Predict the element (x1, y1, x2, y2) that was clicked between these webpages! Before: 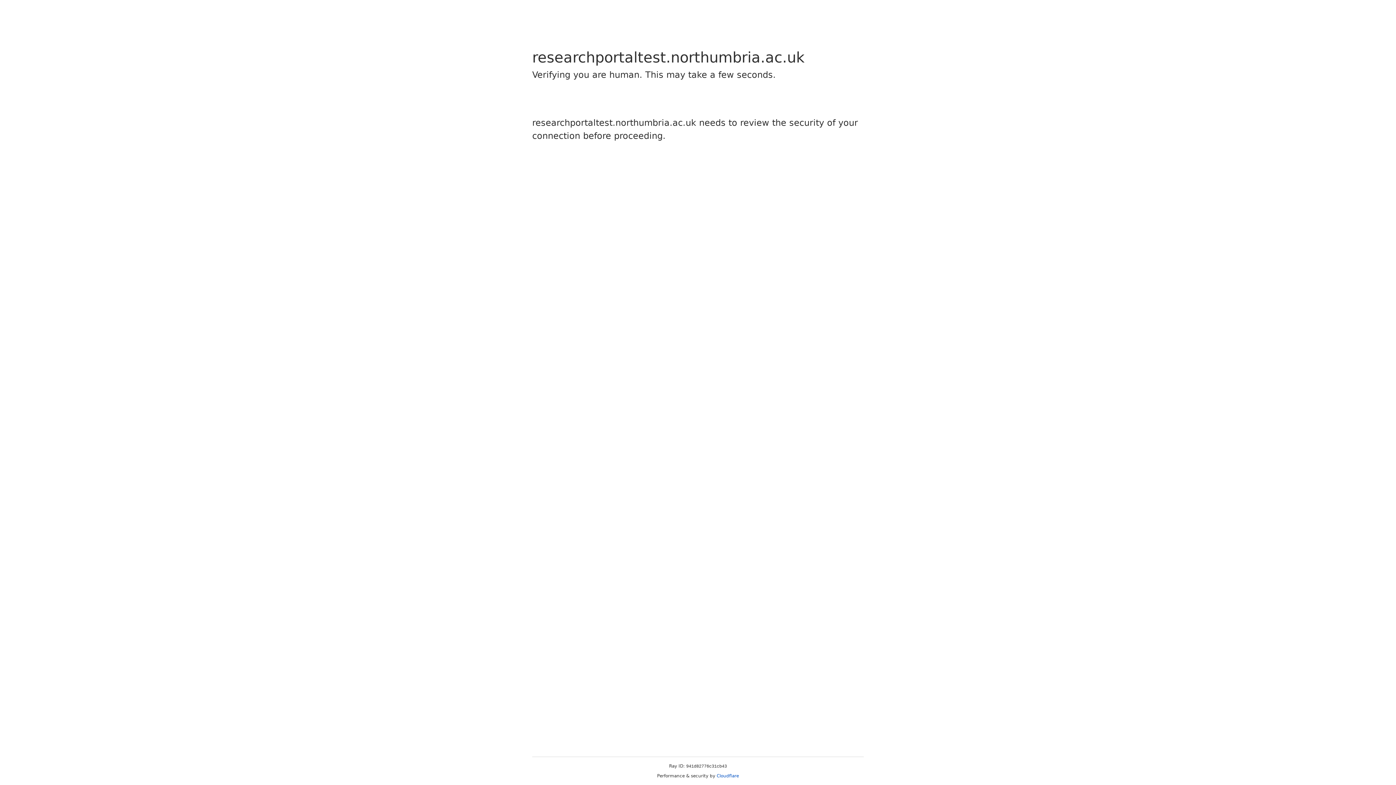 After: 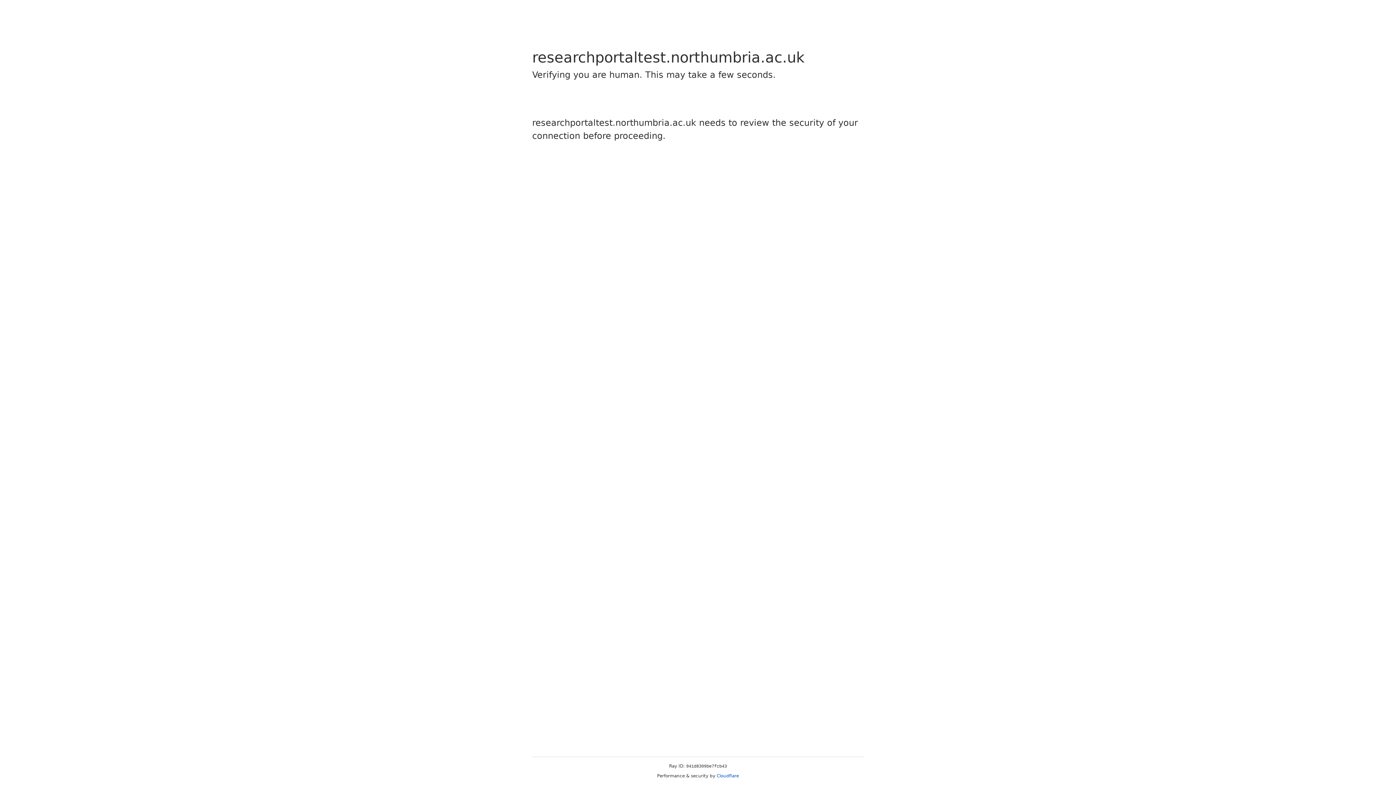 Action: label: Cloudflare bbox: (716, 773, 739, 778)